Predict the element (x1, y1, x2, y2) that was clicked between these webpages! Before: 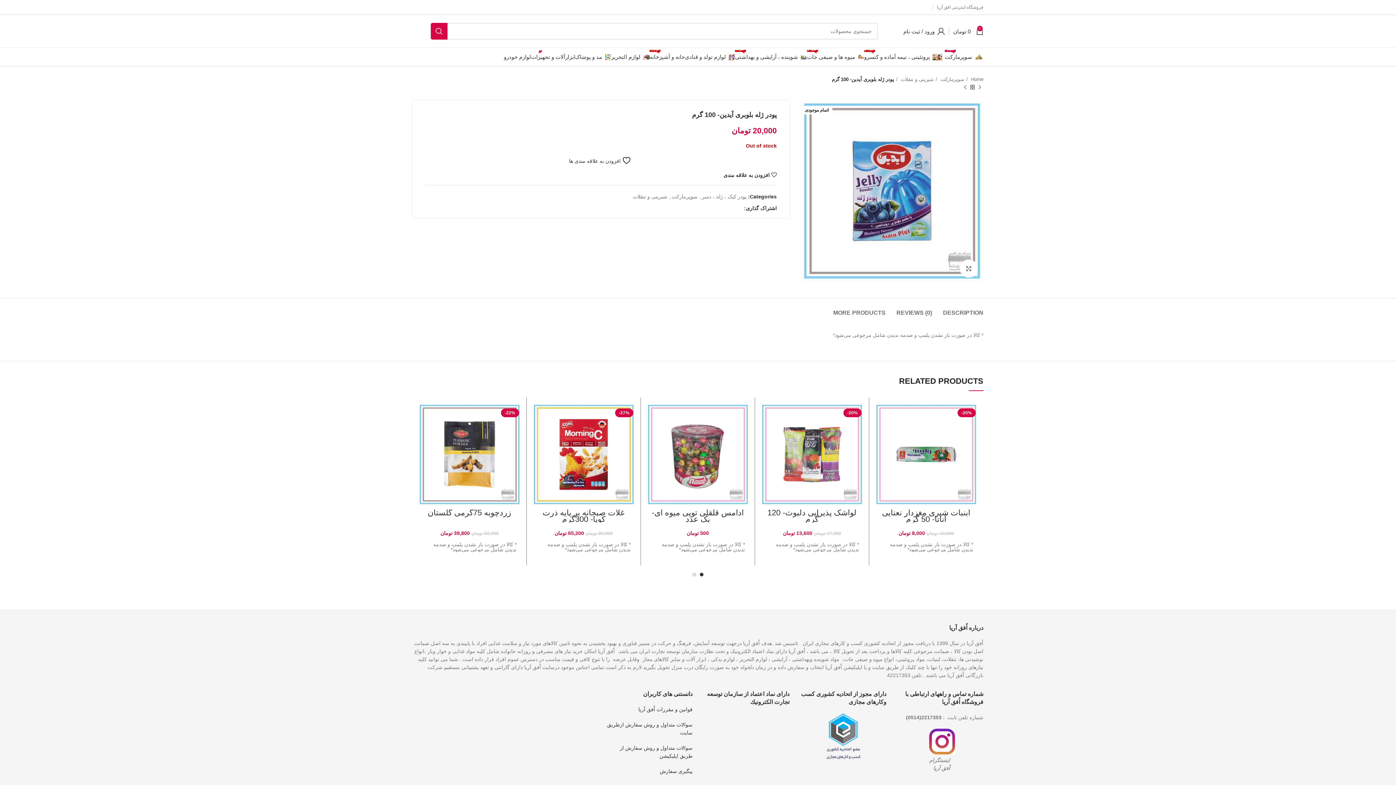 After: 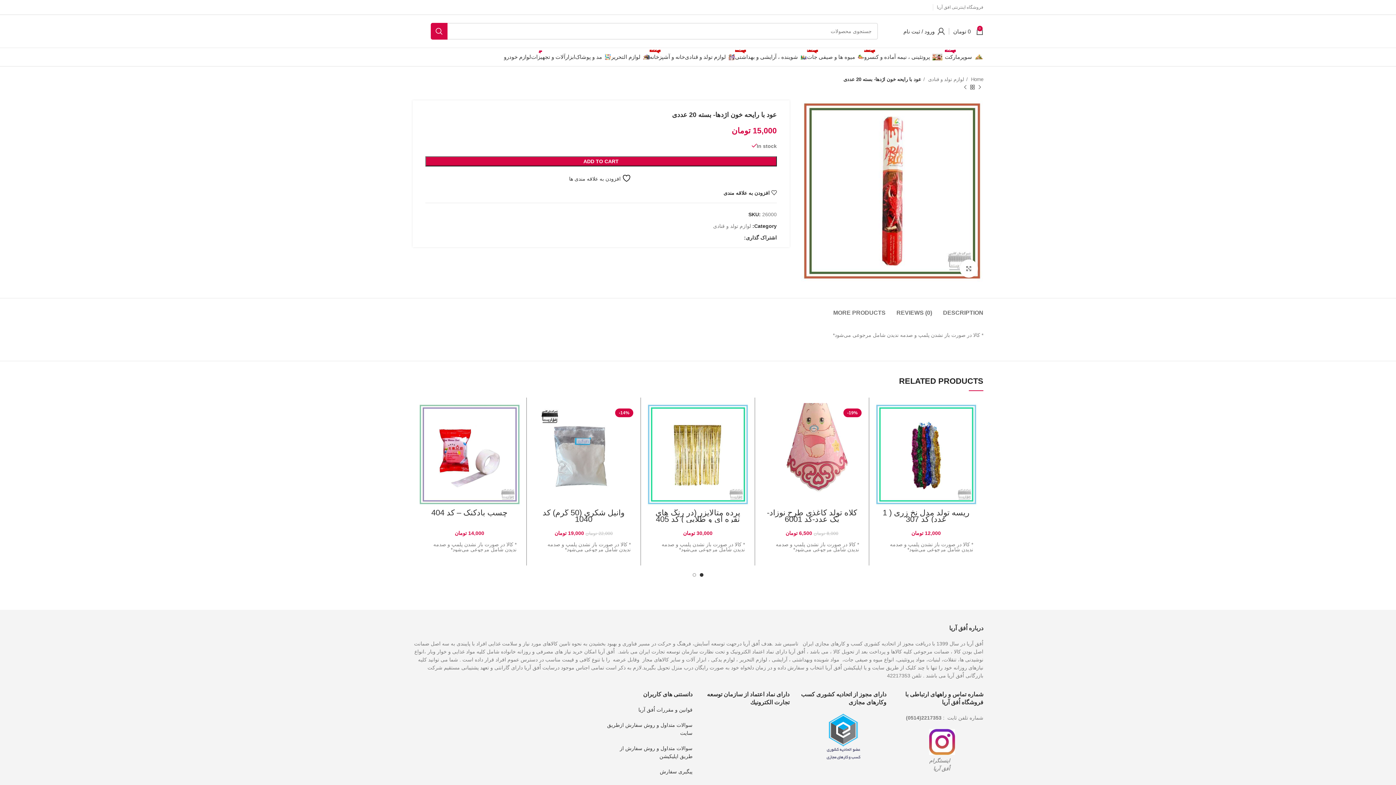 Action: bbox: (961, 83, 969, 91) label: محصول بعدی